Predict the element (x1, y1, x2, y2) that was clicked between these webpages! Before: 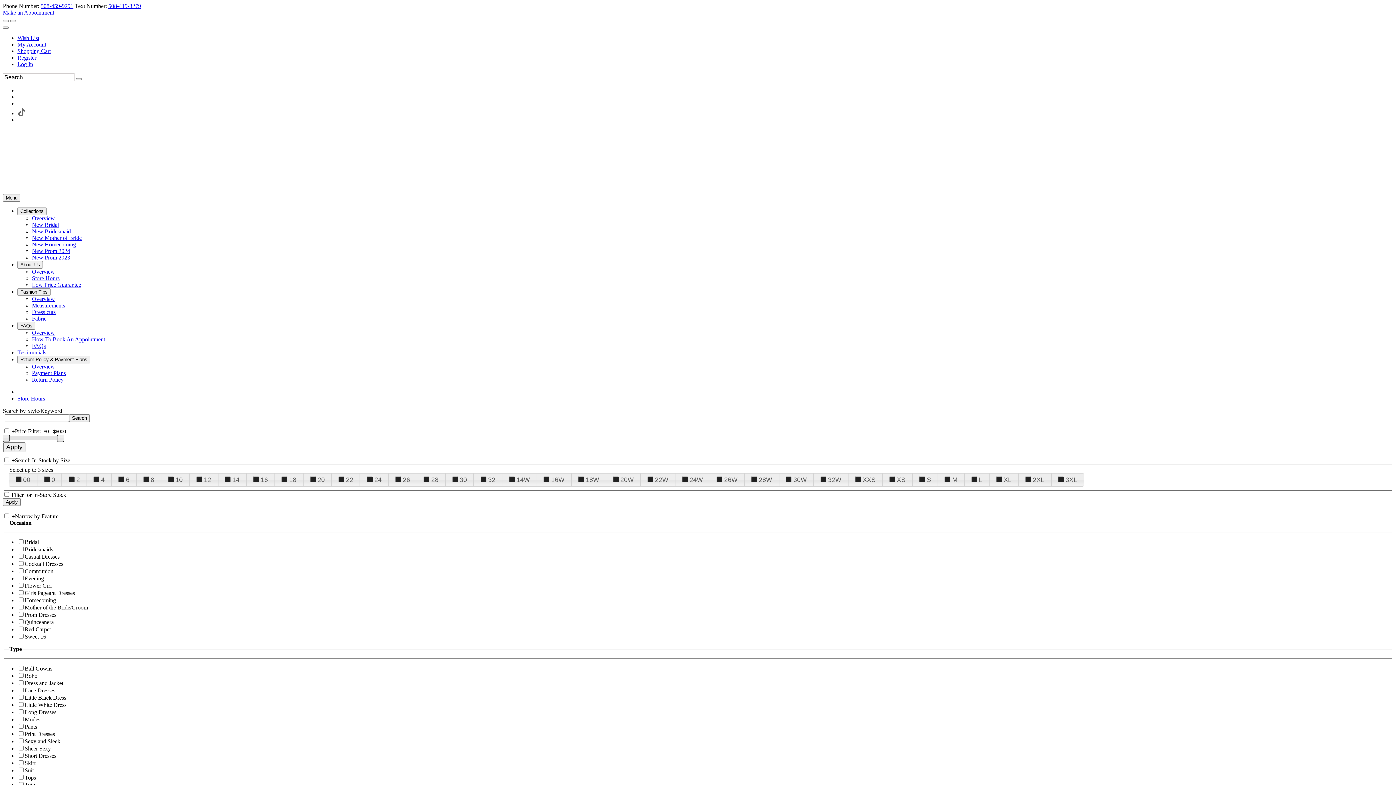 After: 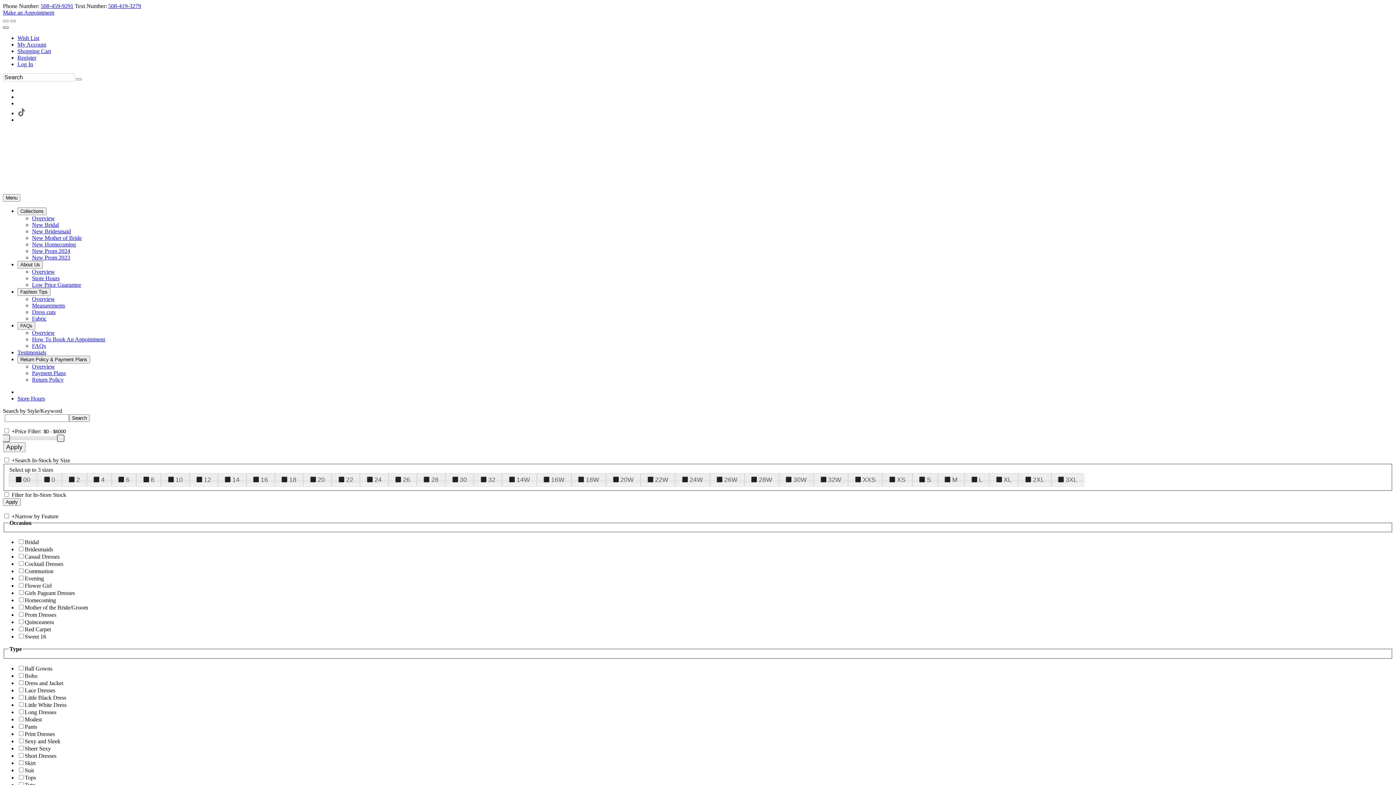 Action: bbox: (2, 26, 8, 28) label: Go to the Account Overview Page